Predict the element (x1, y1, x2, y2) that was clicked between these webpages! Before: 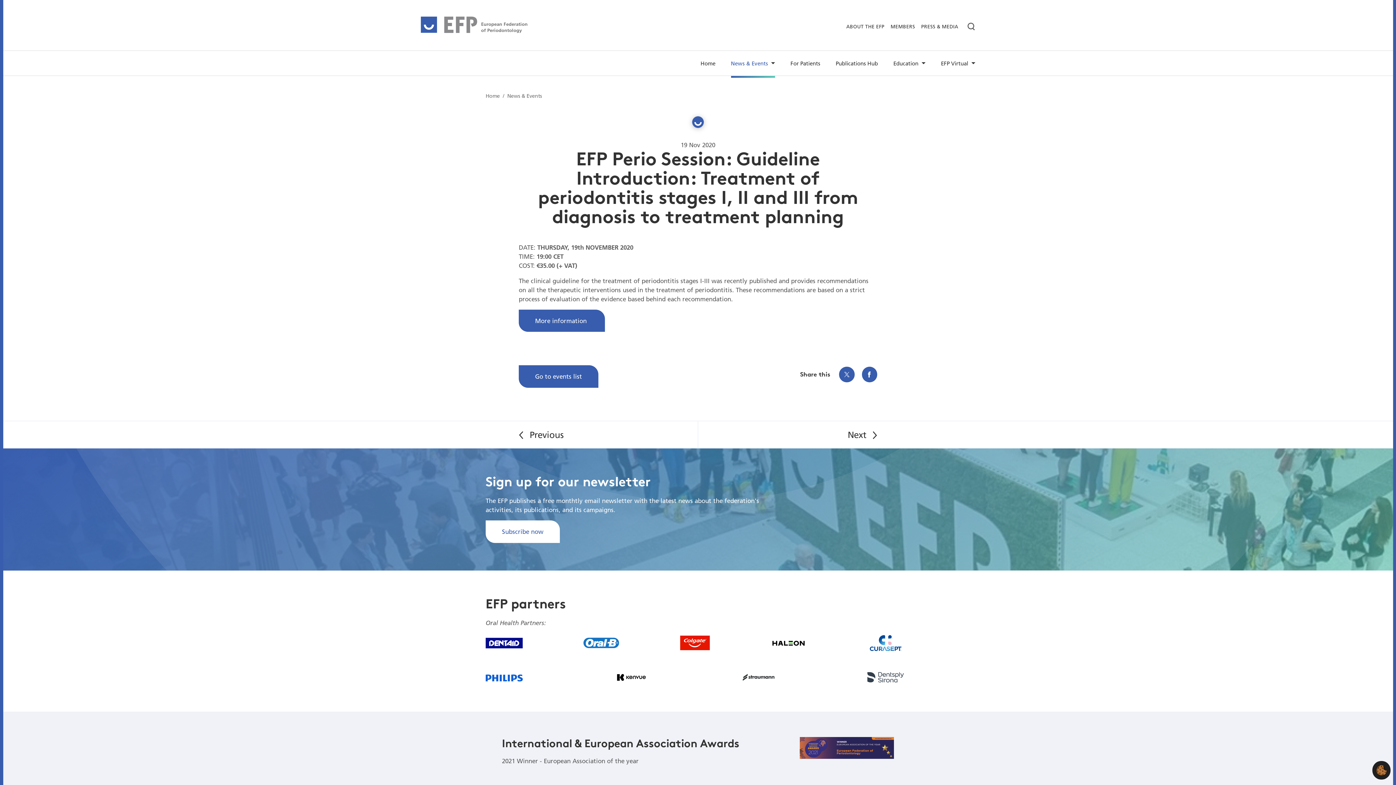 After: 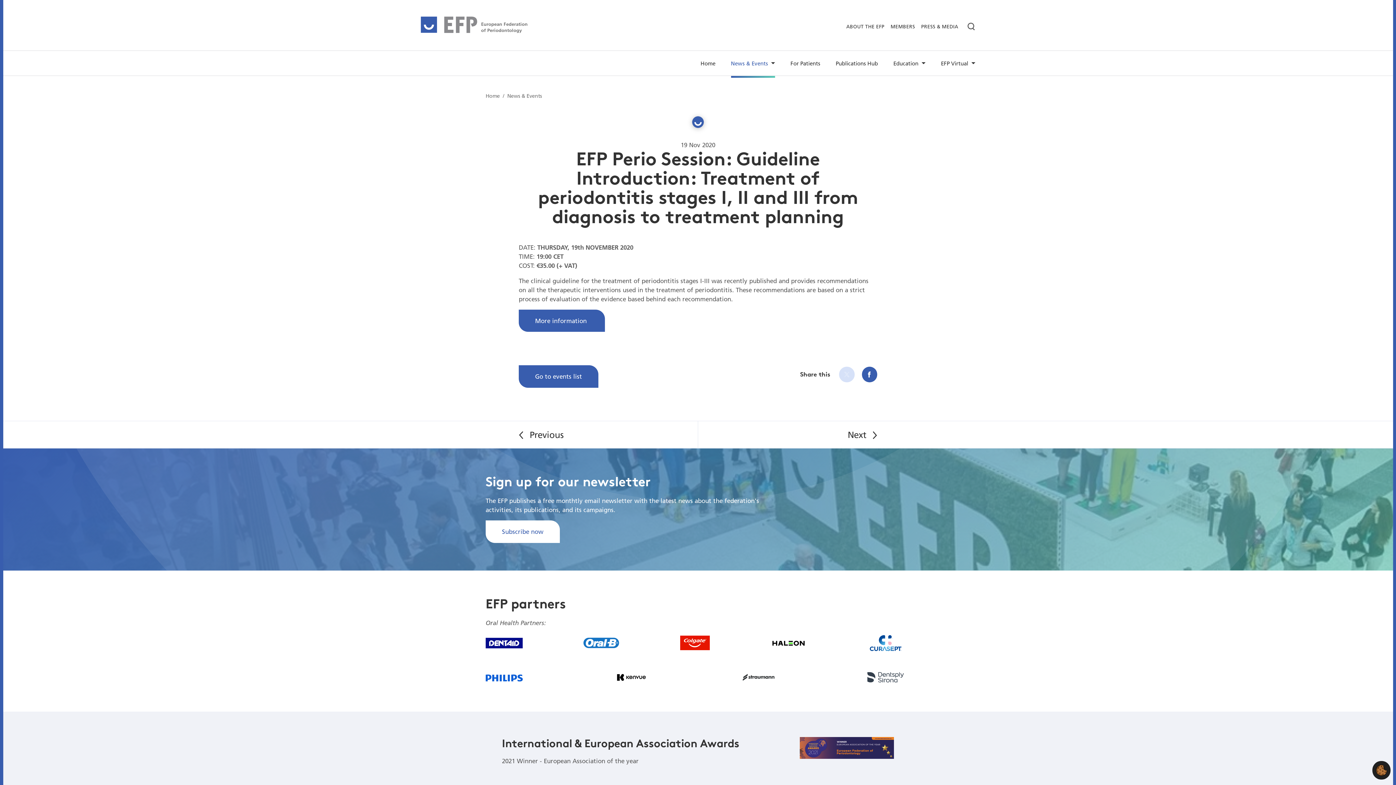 Action: bbox: (839, 366, 854, 382)